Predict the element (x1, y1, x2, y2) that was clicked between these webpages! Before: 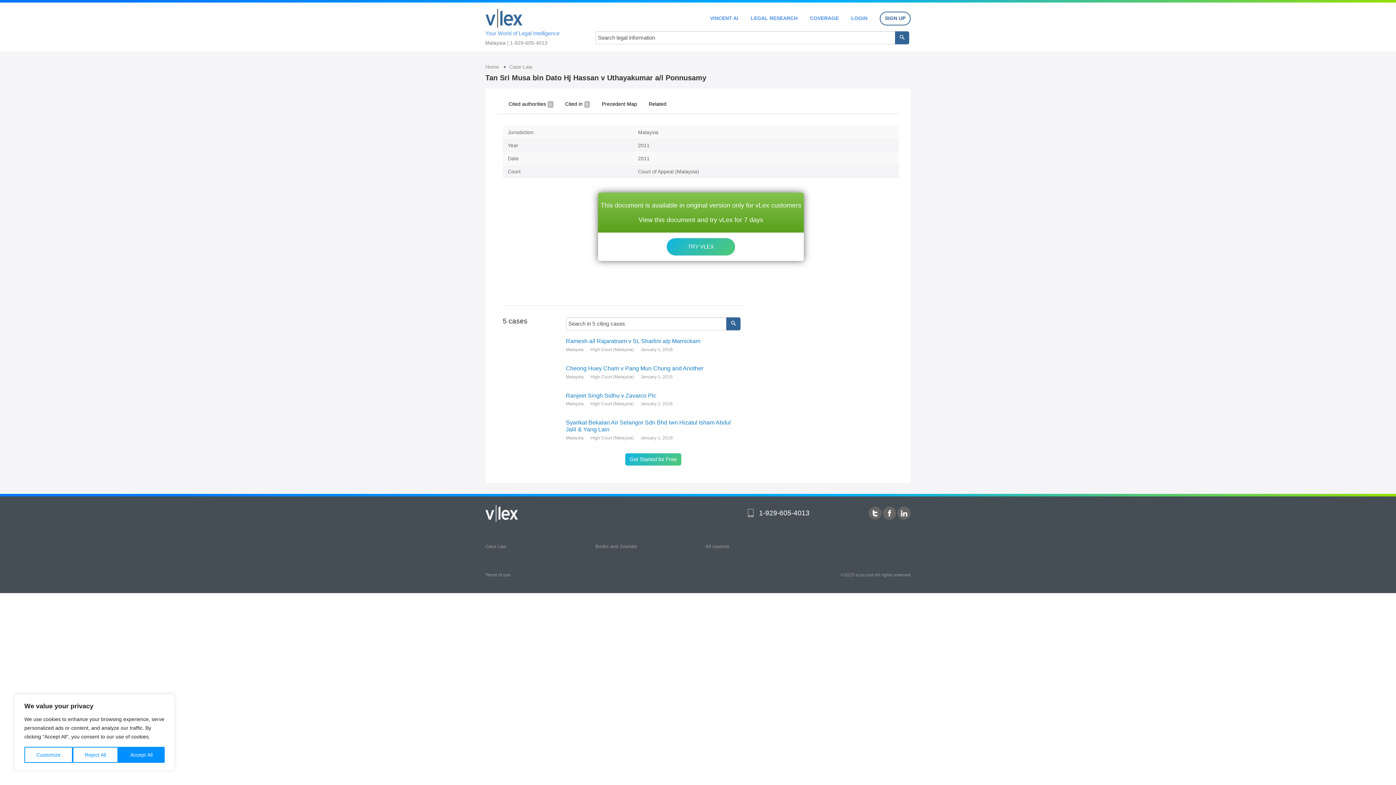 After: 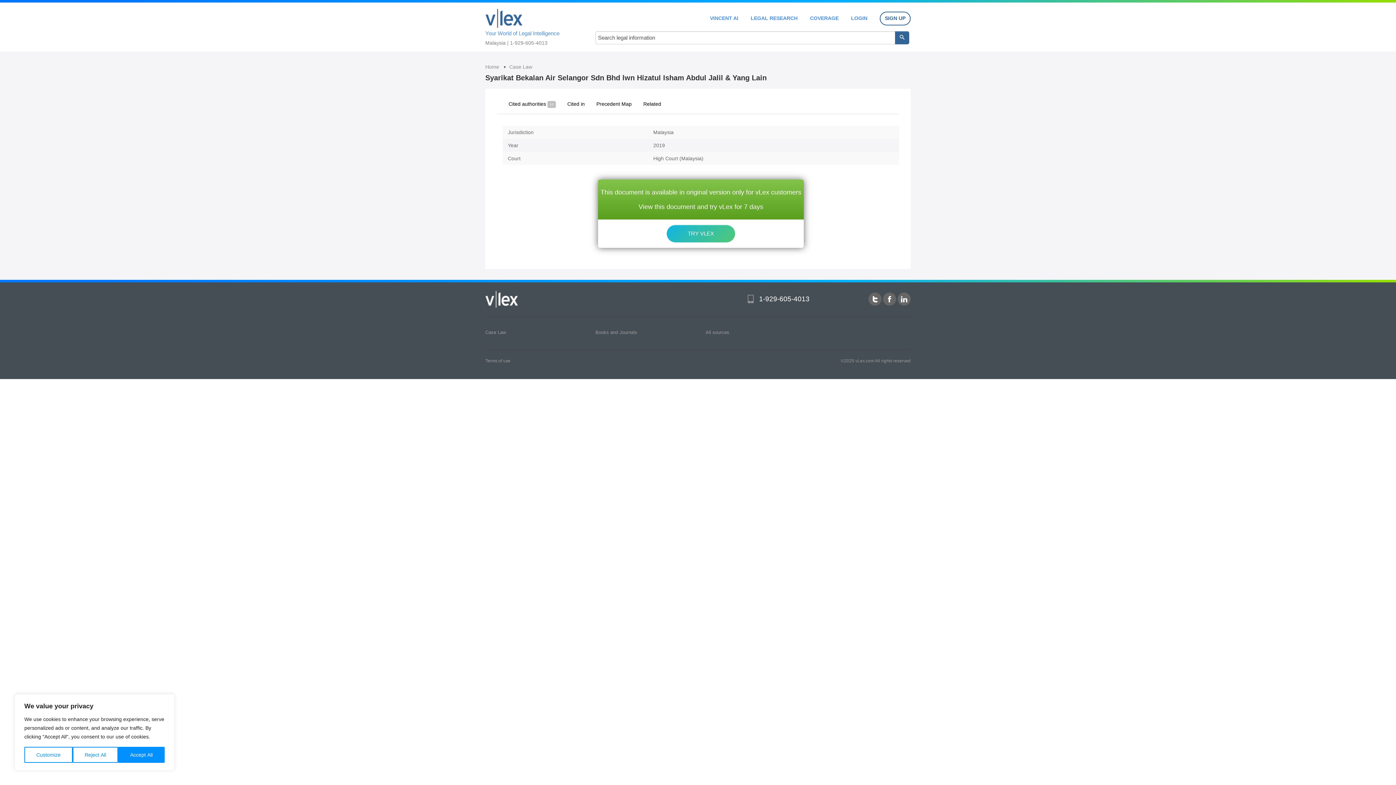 Action: bbox: (566, 419, 740, 433) label: Syarikat Bekalan Air Selangor Sdn Bhd lwn Hizatul Isham Abdul Jalil & Yang Lain